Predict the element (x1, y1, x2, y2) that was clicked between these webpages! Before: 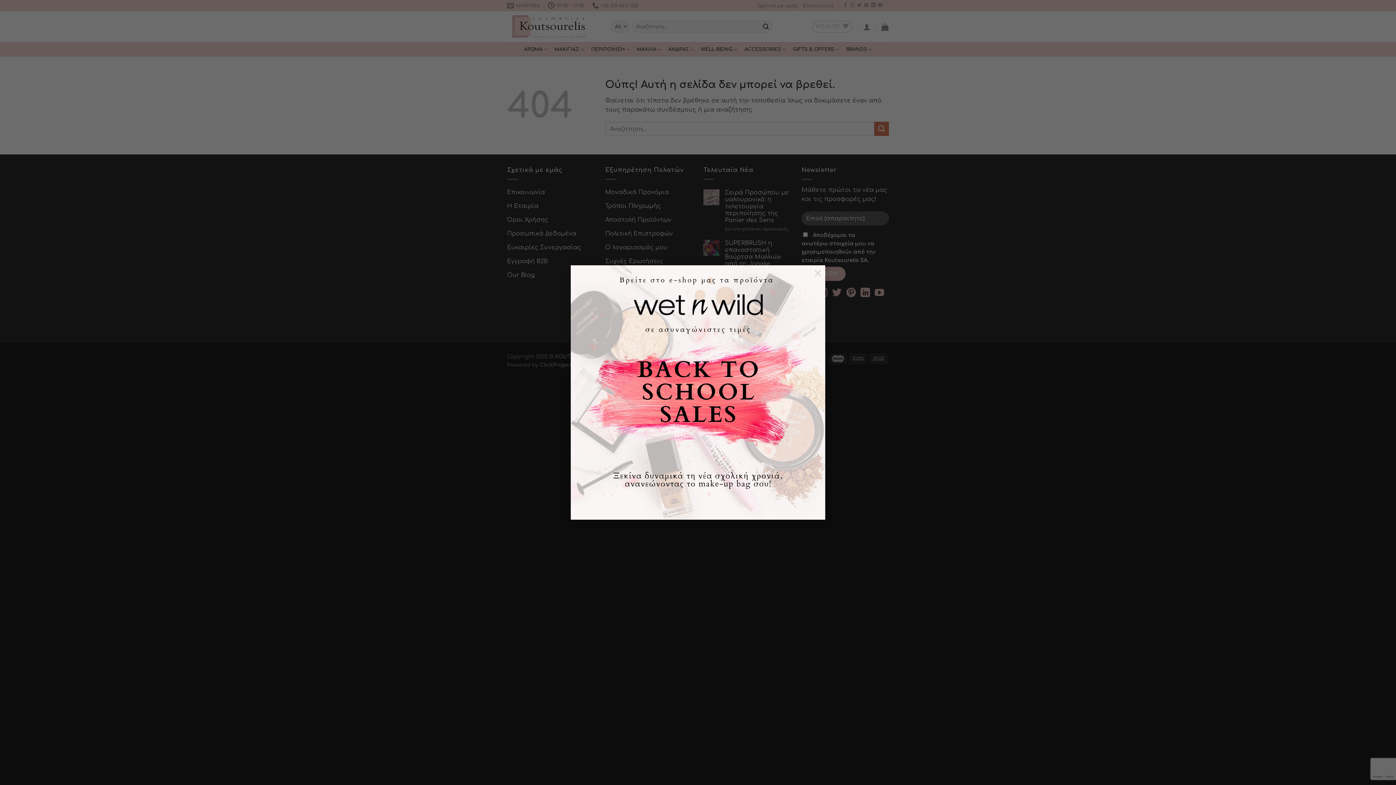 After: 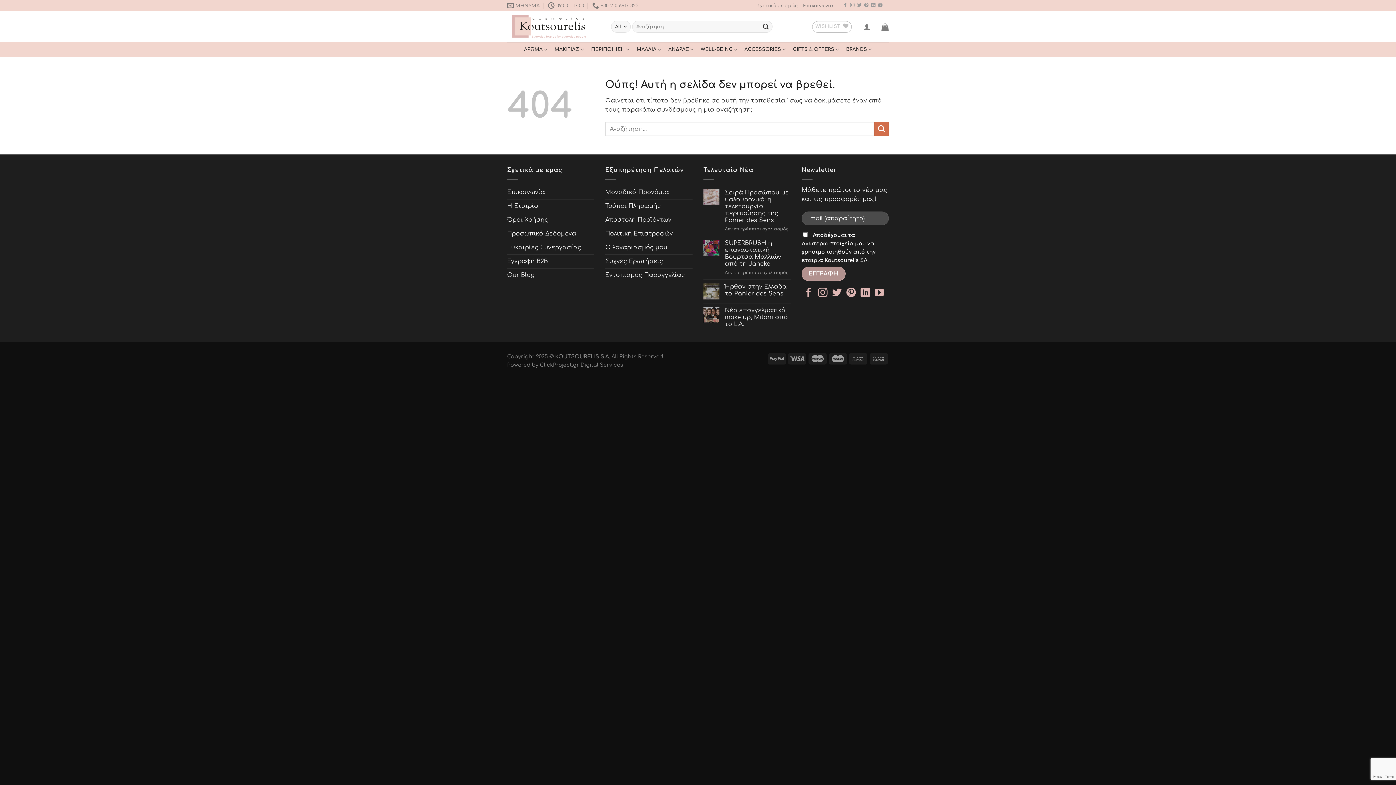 Action: bbox: (810, 265, 825, 280) label: ×